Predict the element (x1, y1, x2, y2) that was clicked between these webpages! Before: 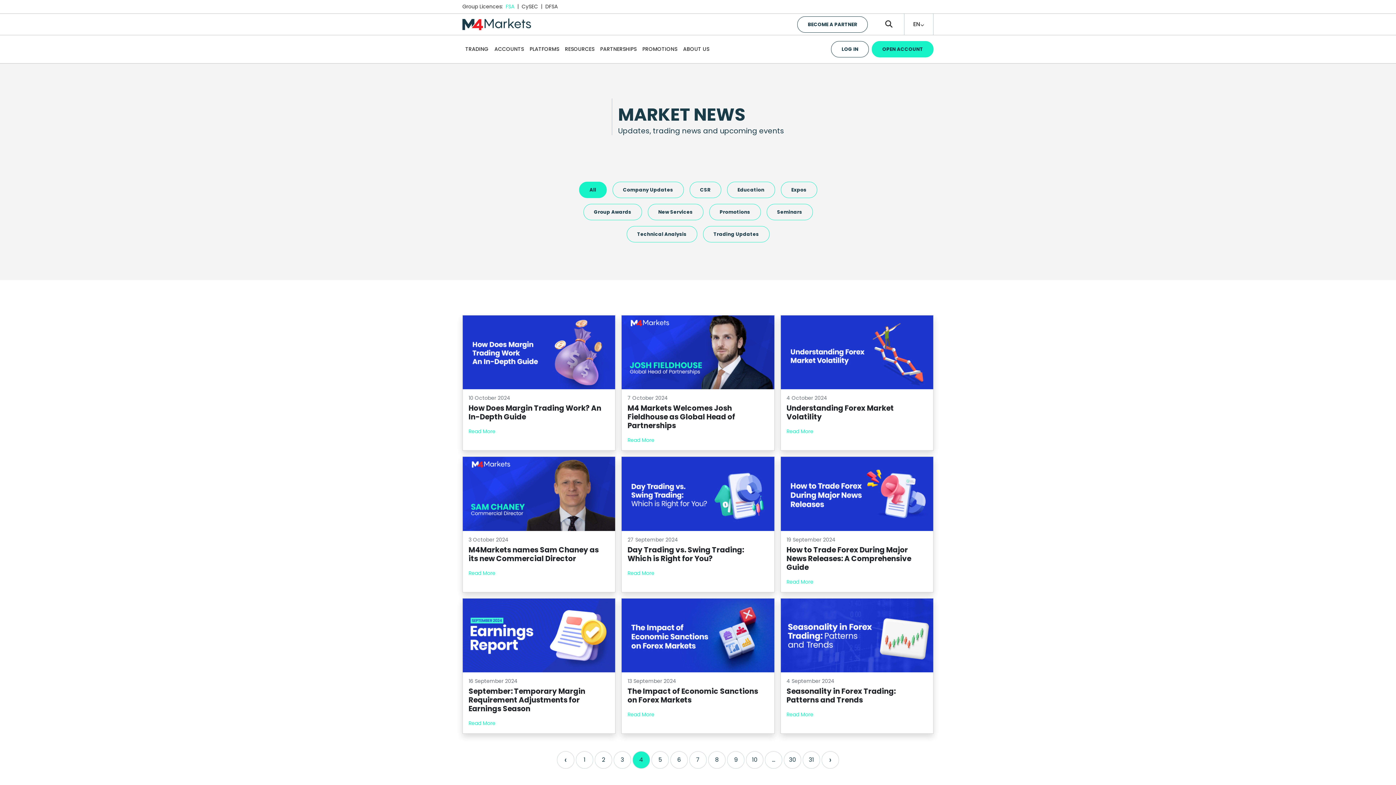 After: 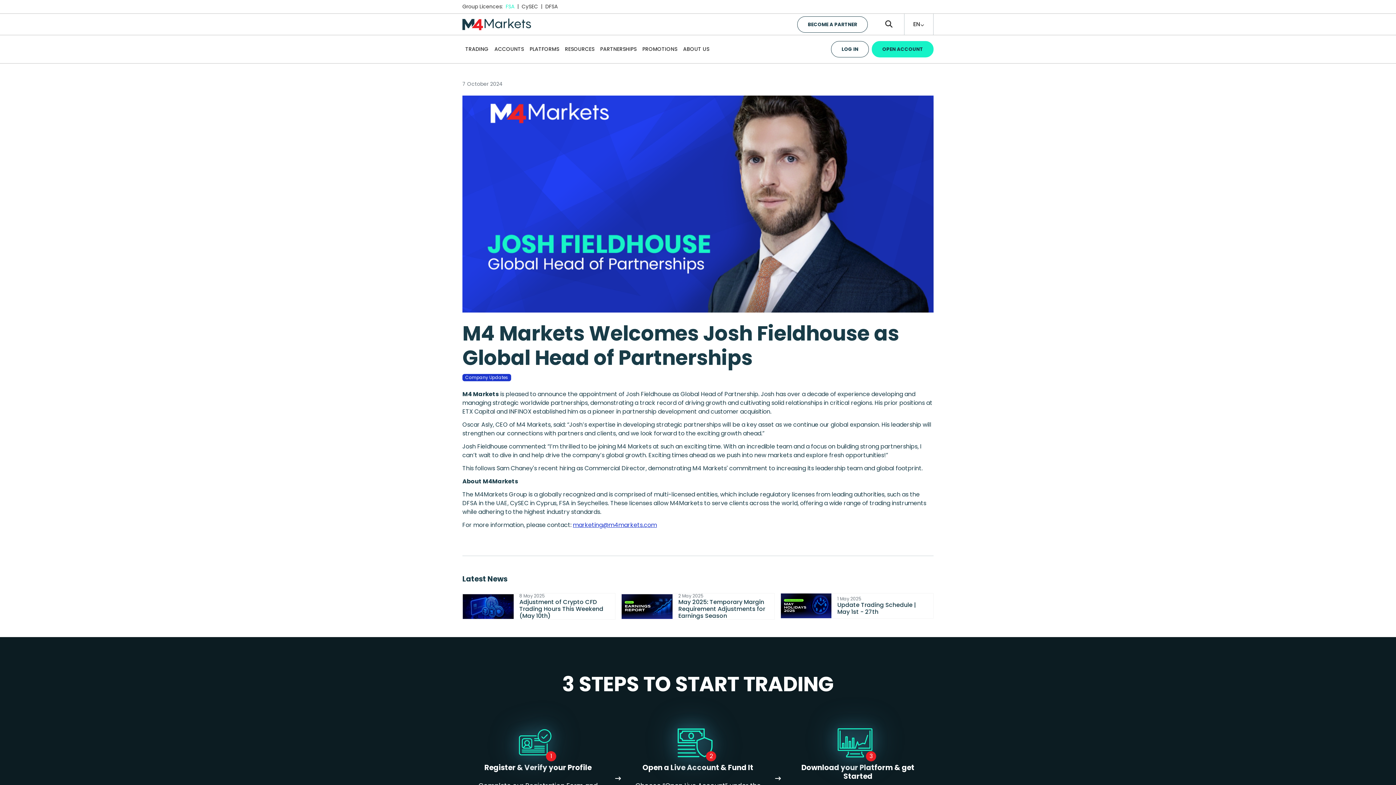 Action: bbox: (627, 436, 654, 444) label: Read More